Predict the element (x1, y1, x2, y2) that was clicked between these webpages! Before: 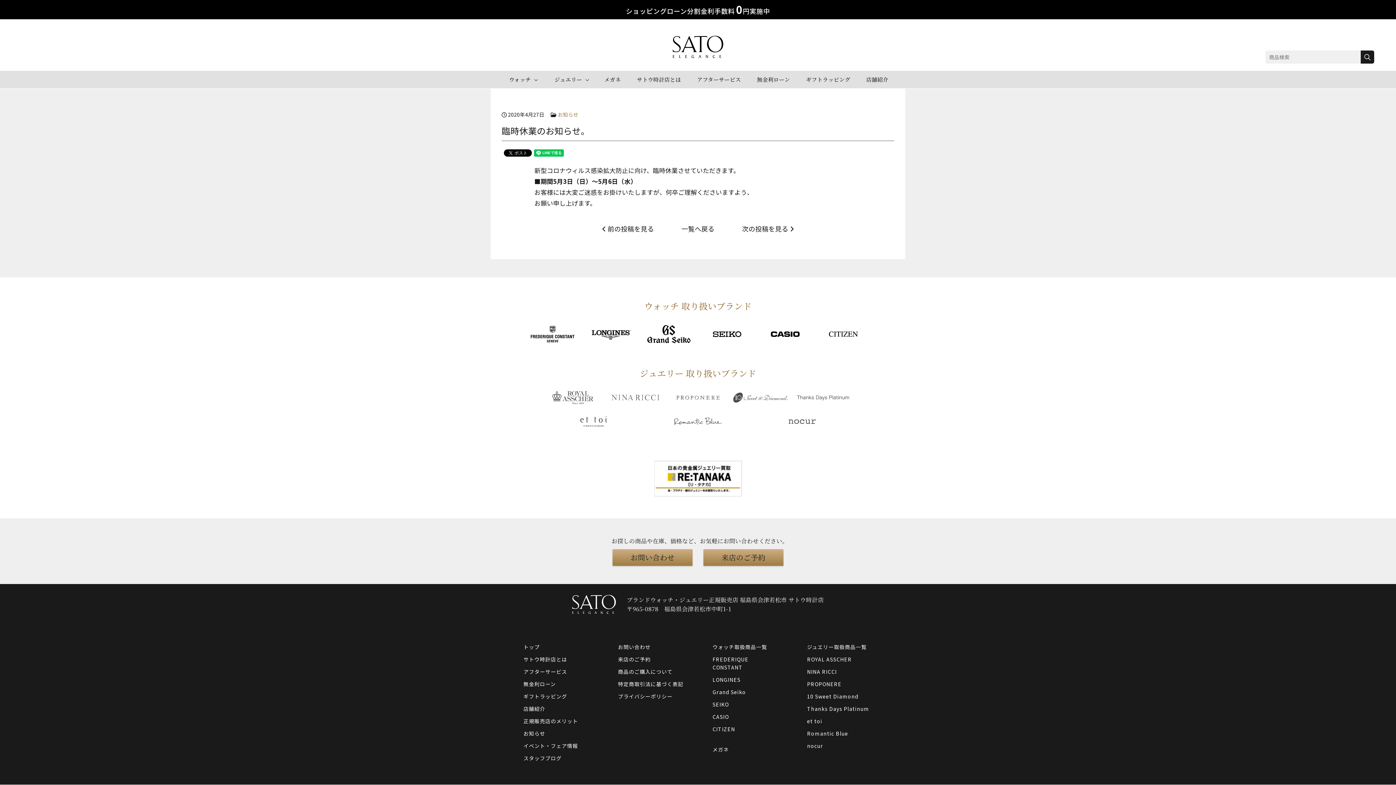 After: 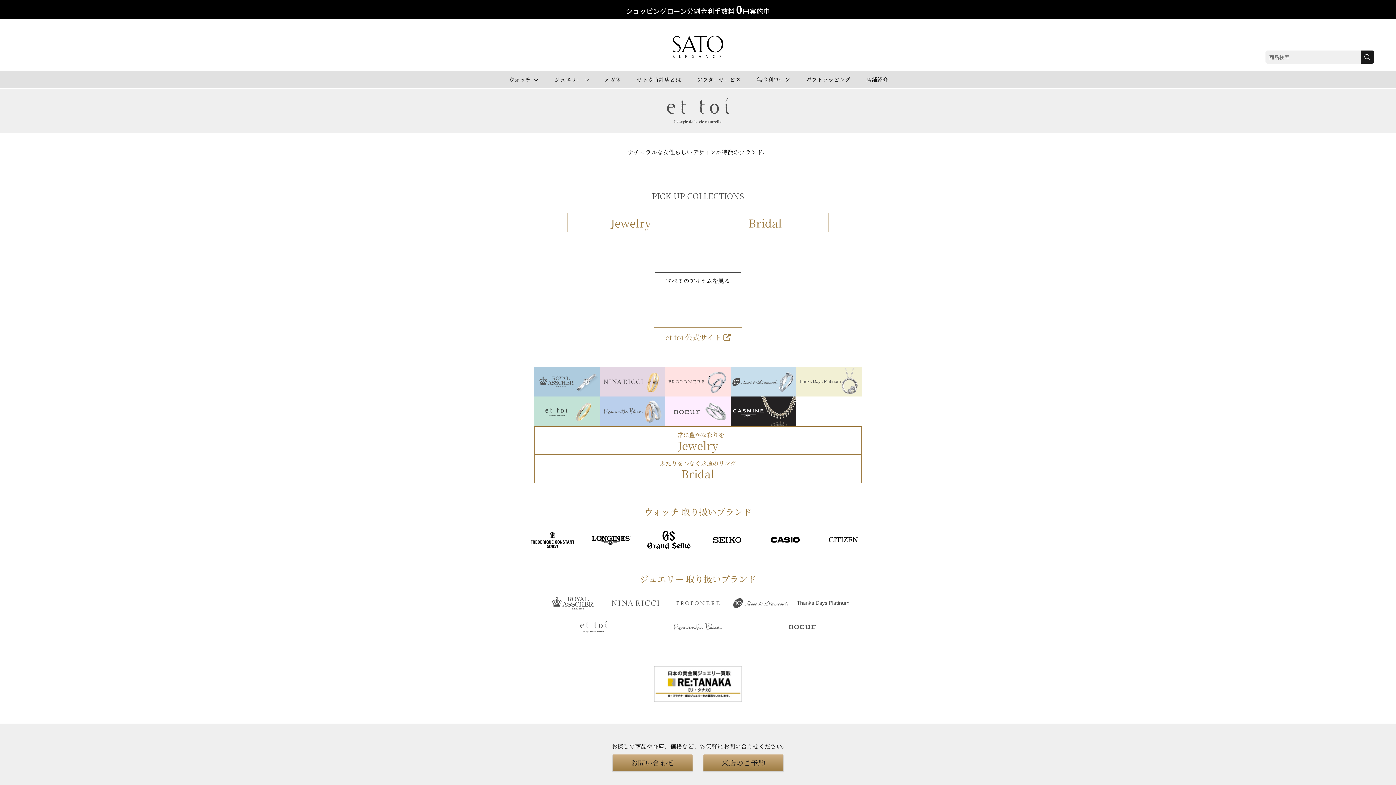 Action: label: et toi bbox: (807, 717, 872, 725)